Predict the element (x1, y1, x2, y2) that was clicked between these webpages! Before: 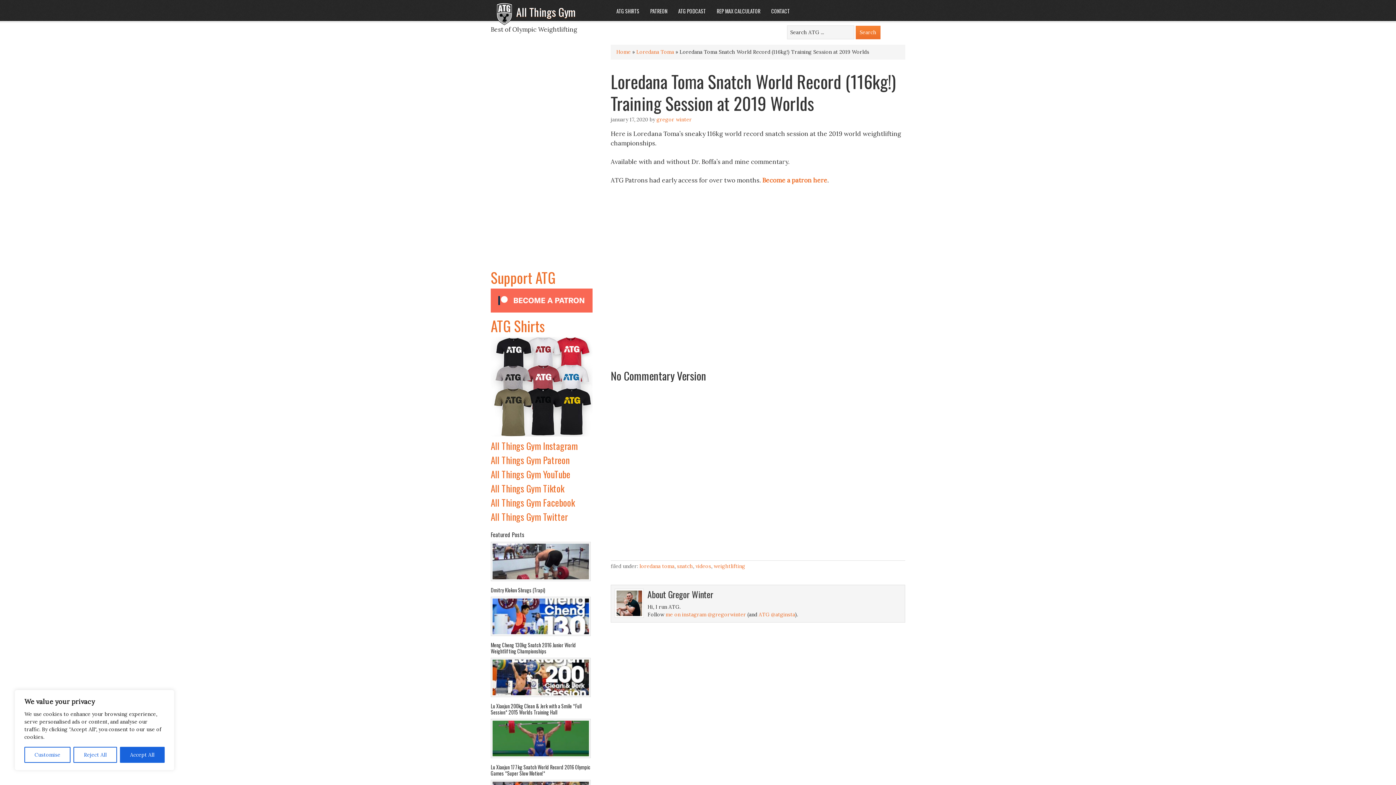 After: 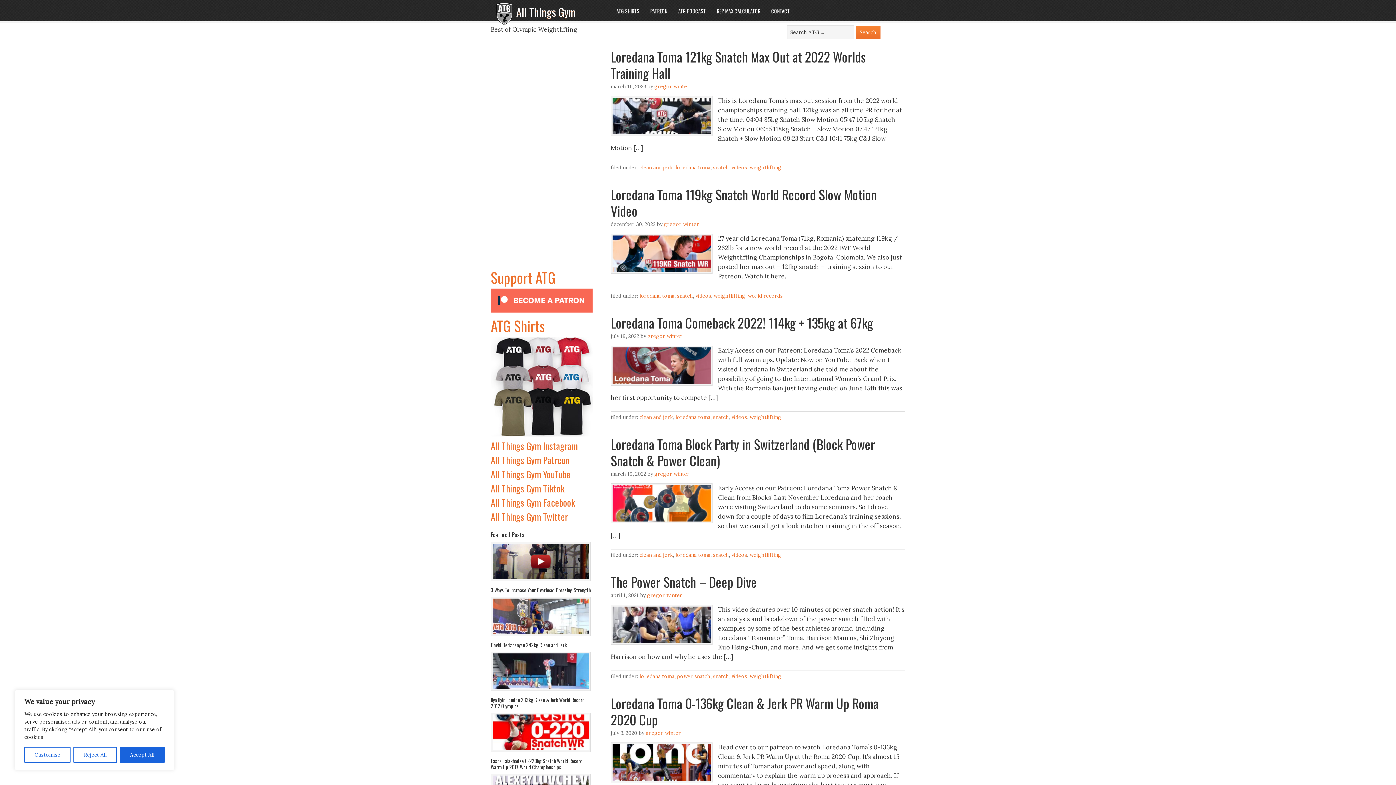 Action: bbox: (636, 48, 674, 55) label: Loredana Toma